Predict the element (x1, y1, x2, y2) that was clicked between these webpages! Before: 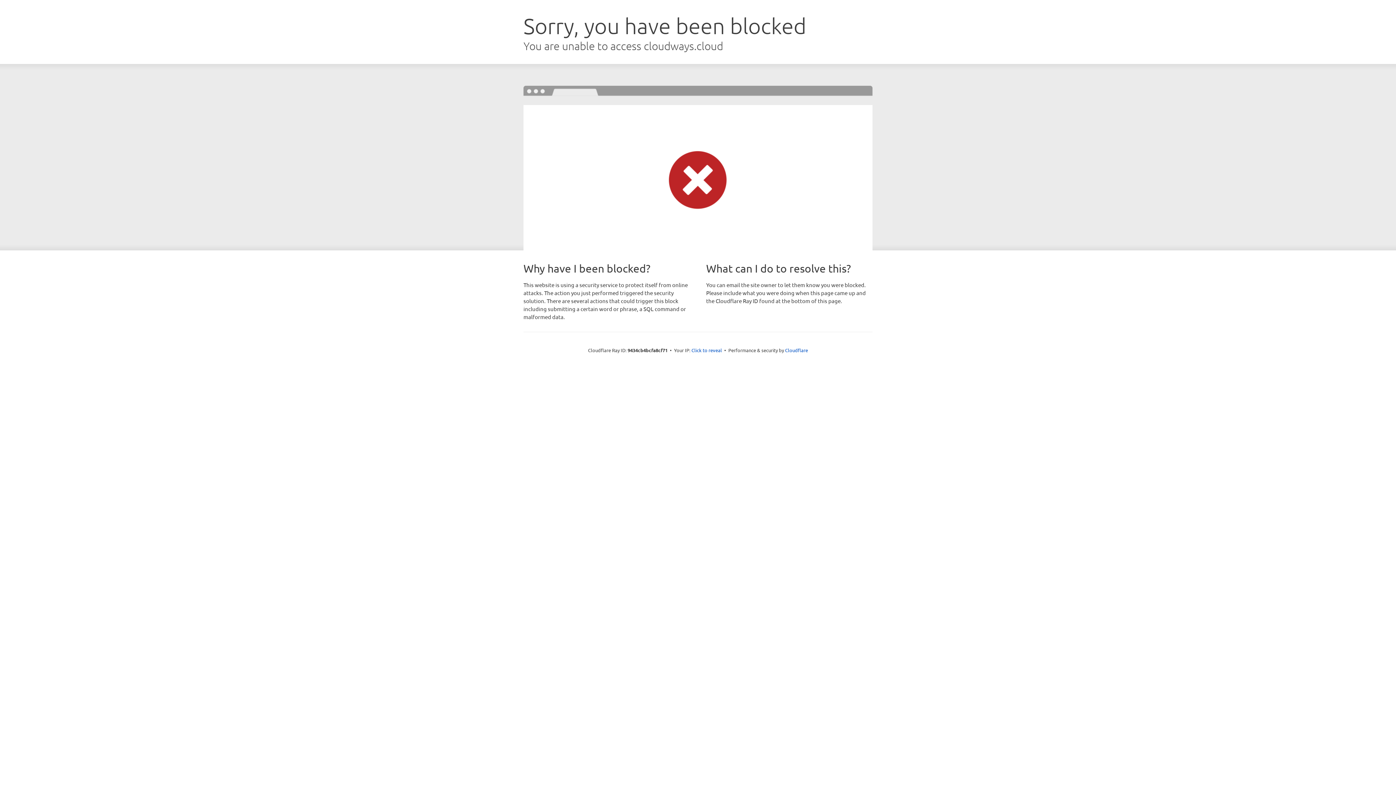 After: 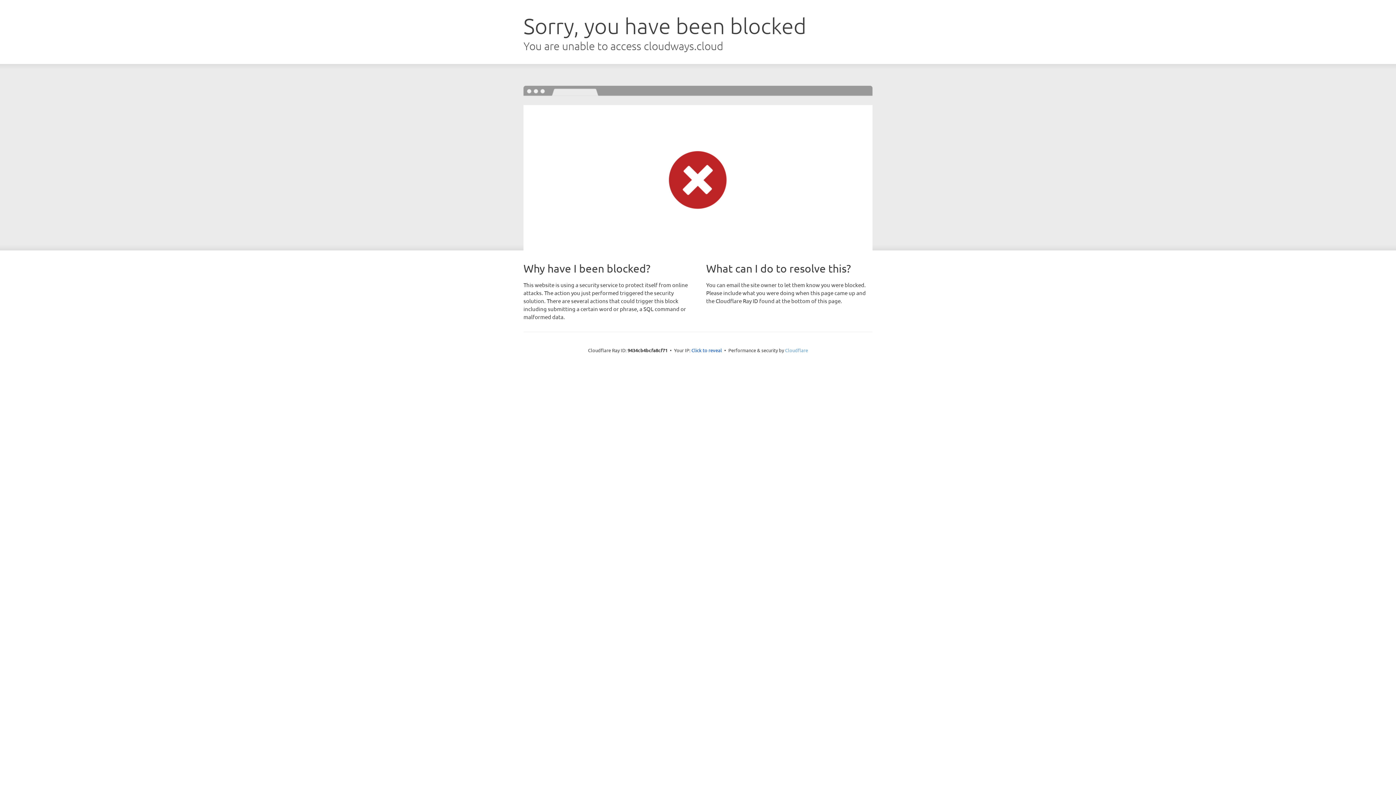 Action: bbox: (785, 347, 808, 353) label: Cloudflare